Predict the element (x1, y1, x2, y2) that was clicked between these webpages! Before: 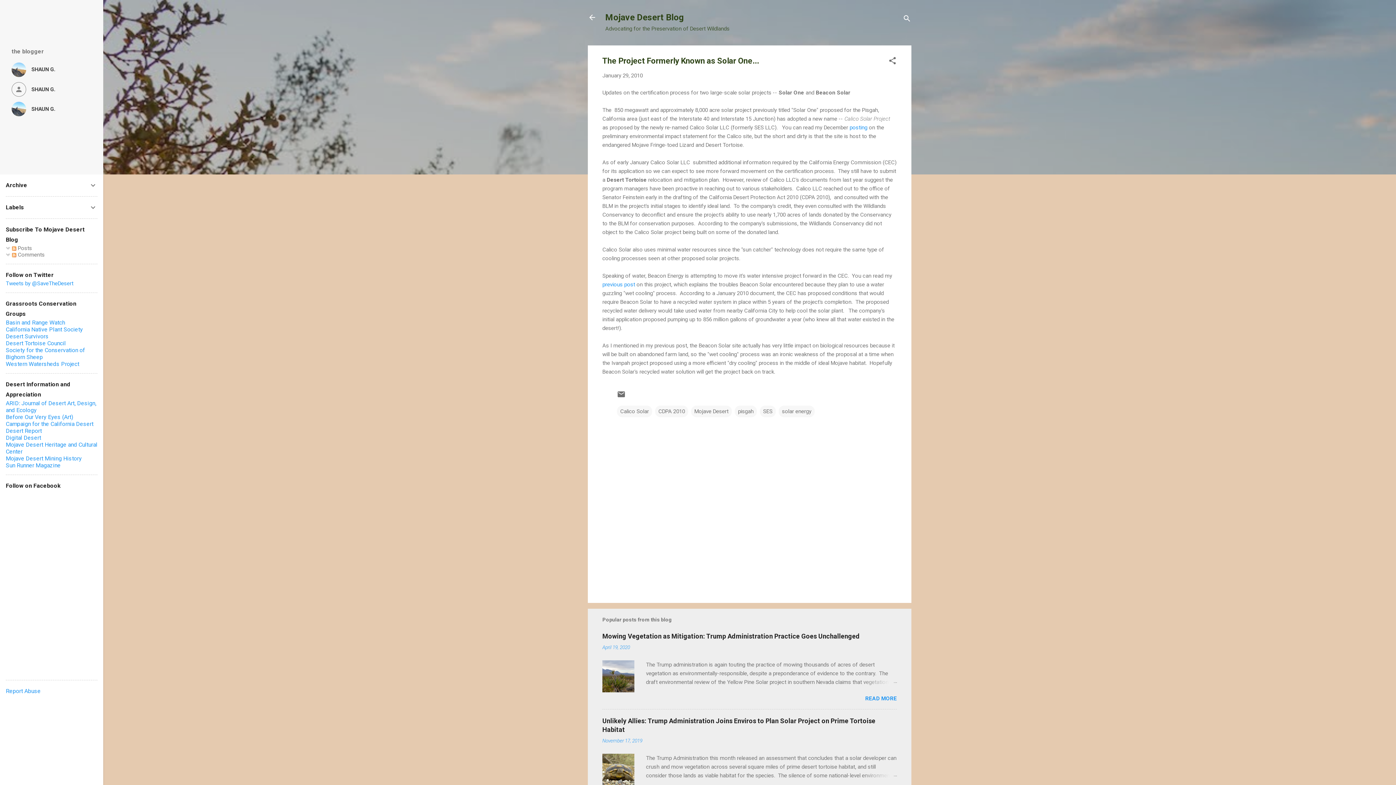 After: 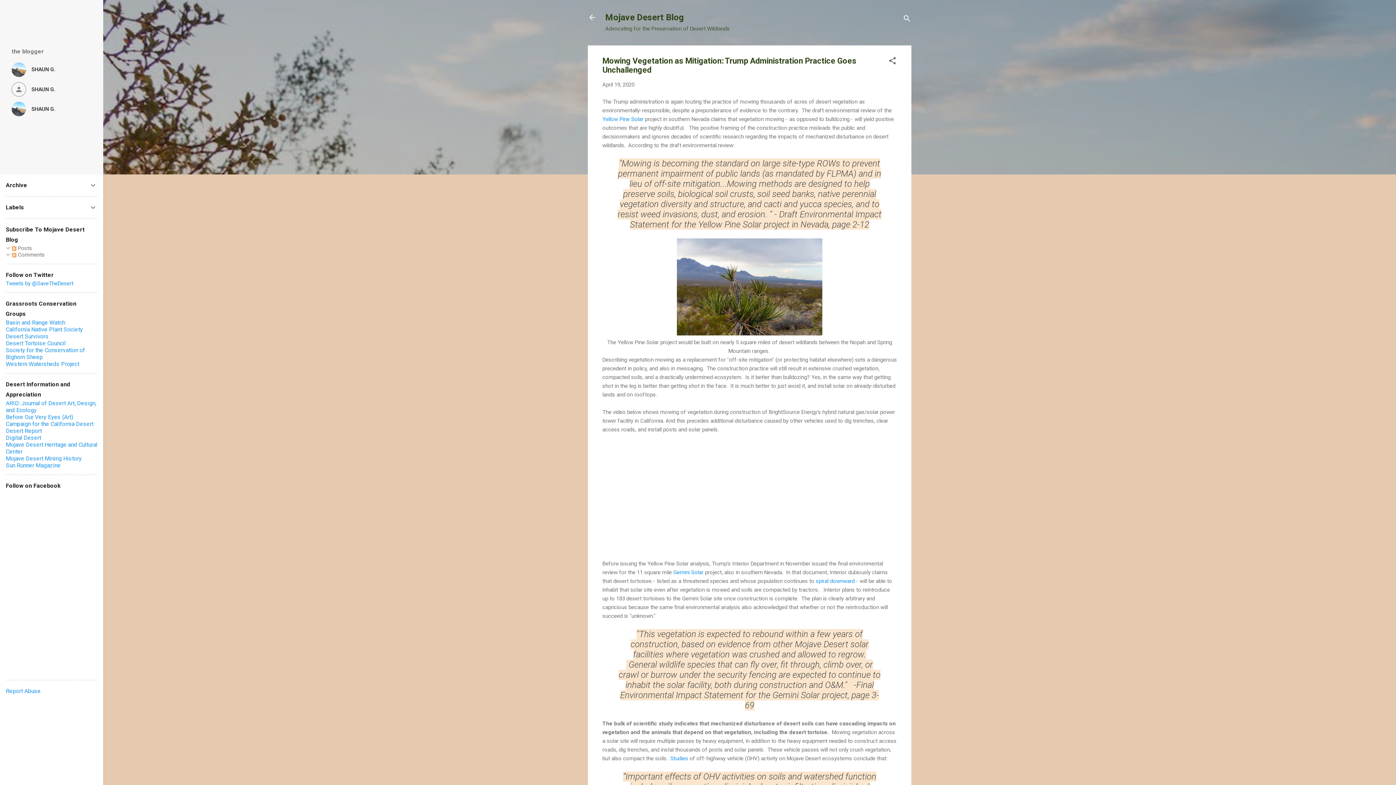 Action: bbox: (862, 678, 897, 687)